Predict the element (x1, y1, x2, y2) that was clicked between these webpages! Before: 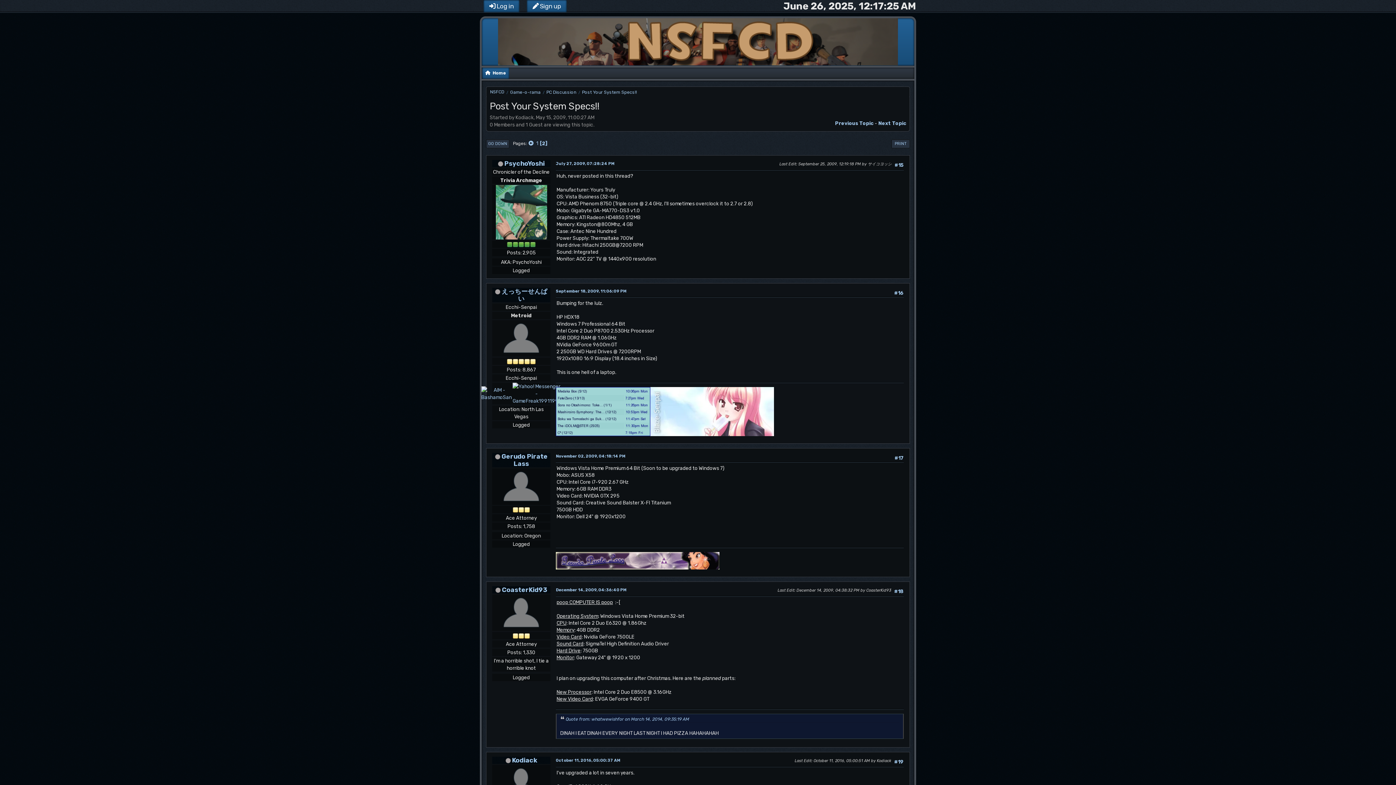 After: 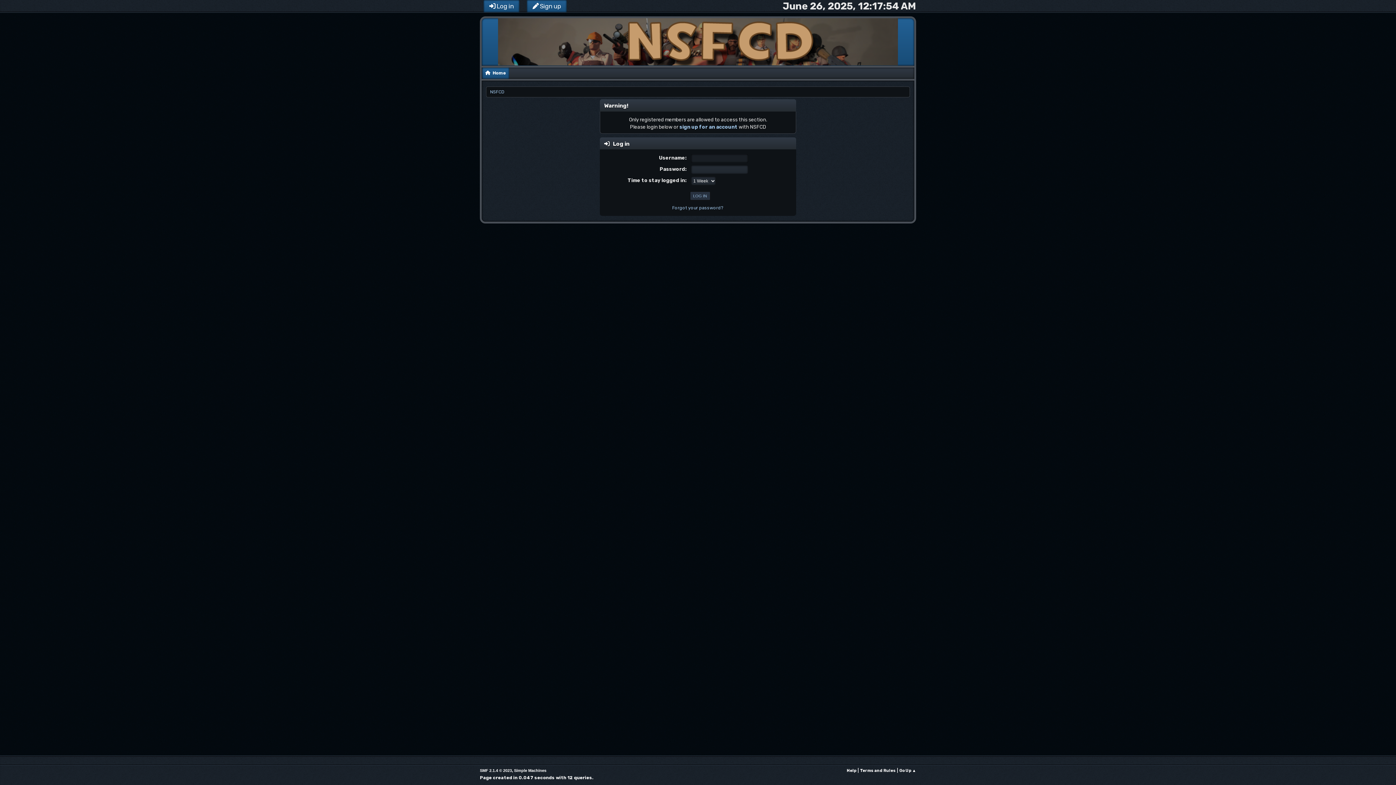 Action: bbox: (502, 586, 547, 593) label: CoasterKid93